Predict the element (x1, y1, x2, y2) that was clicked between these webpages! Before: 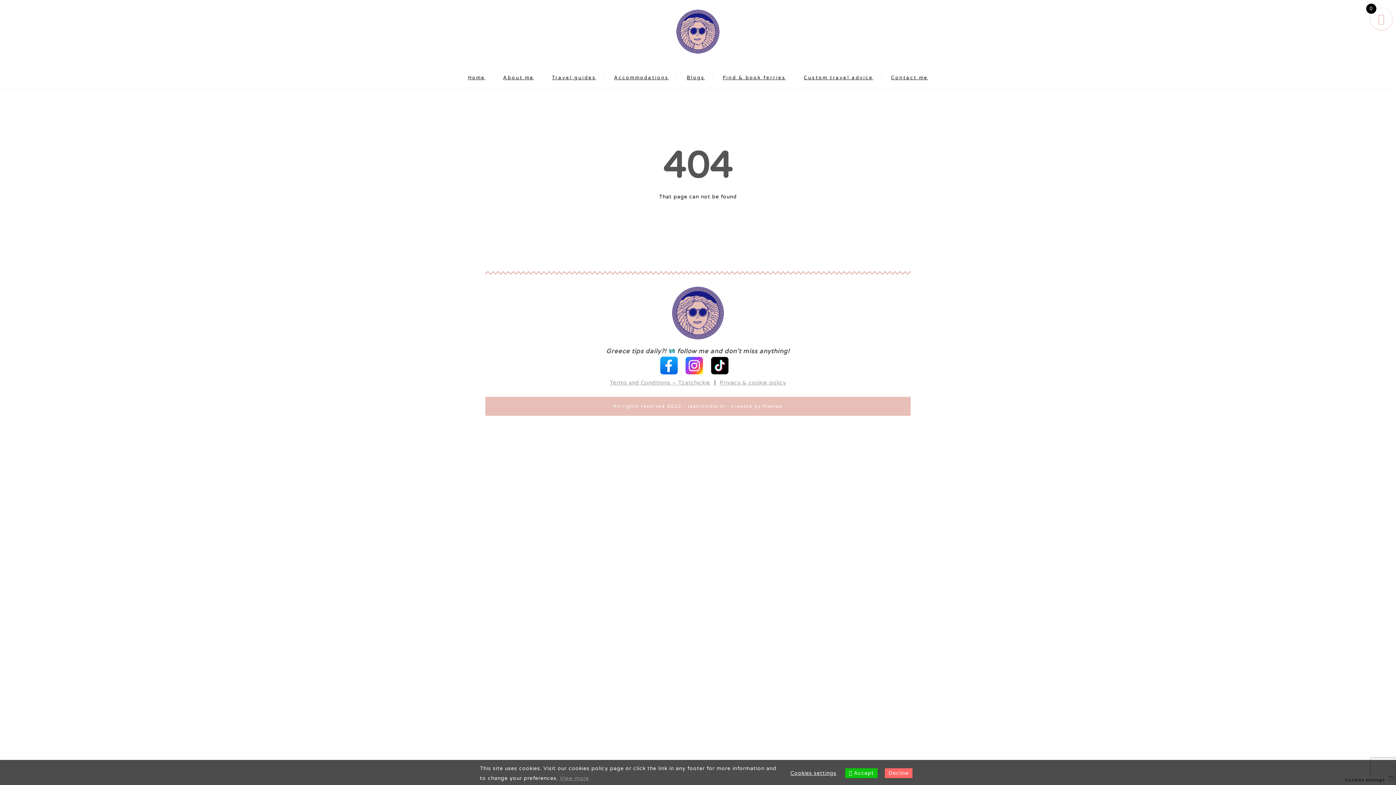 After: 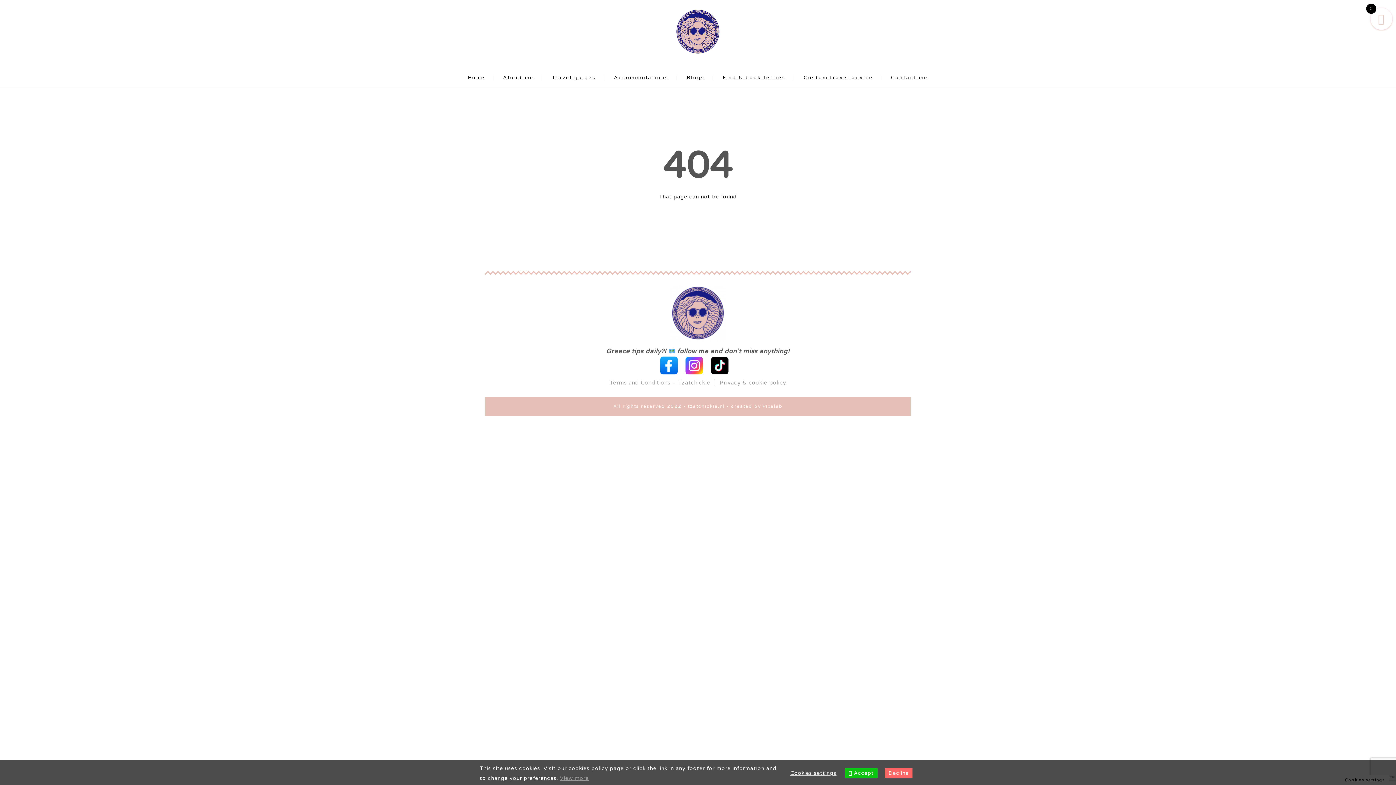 Action: bbox: (660, 369, 685, 376)